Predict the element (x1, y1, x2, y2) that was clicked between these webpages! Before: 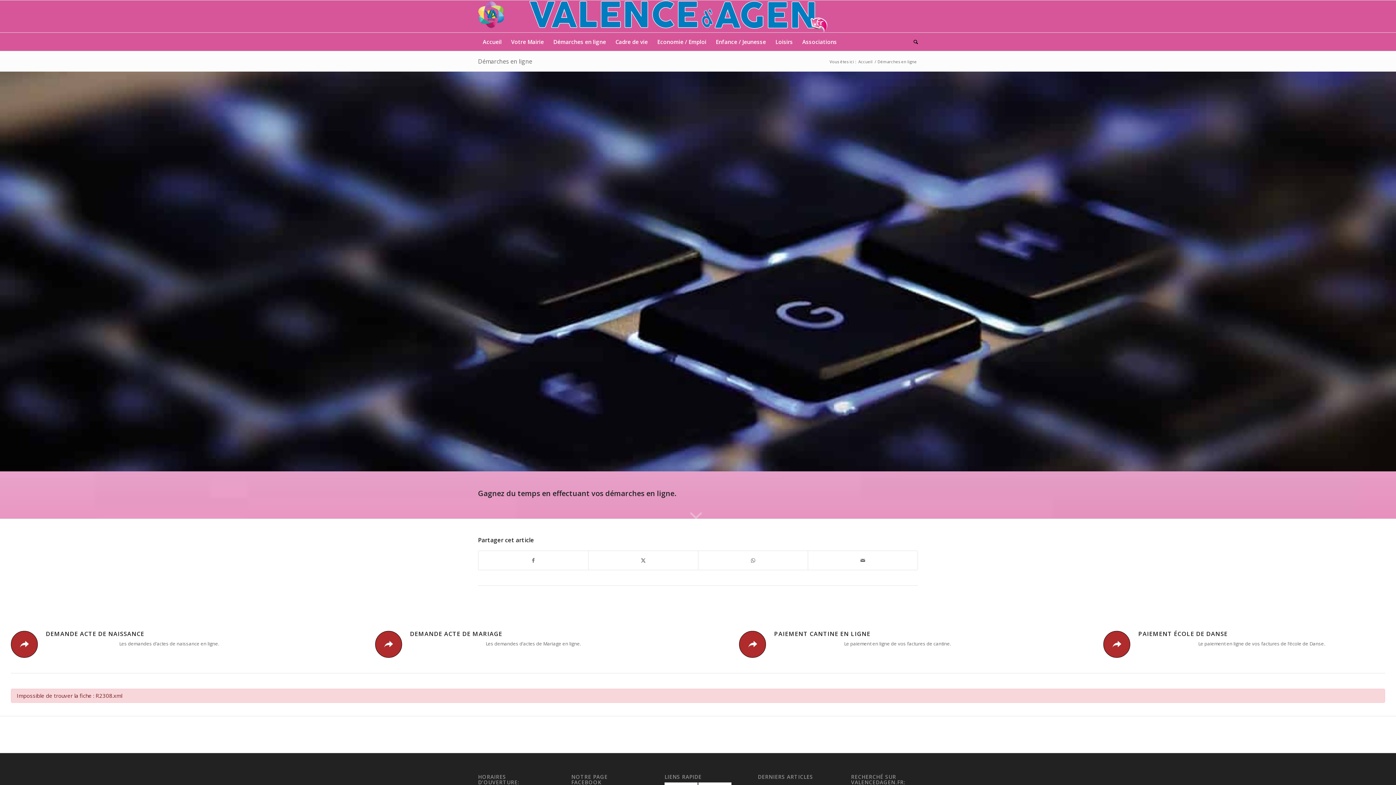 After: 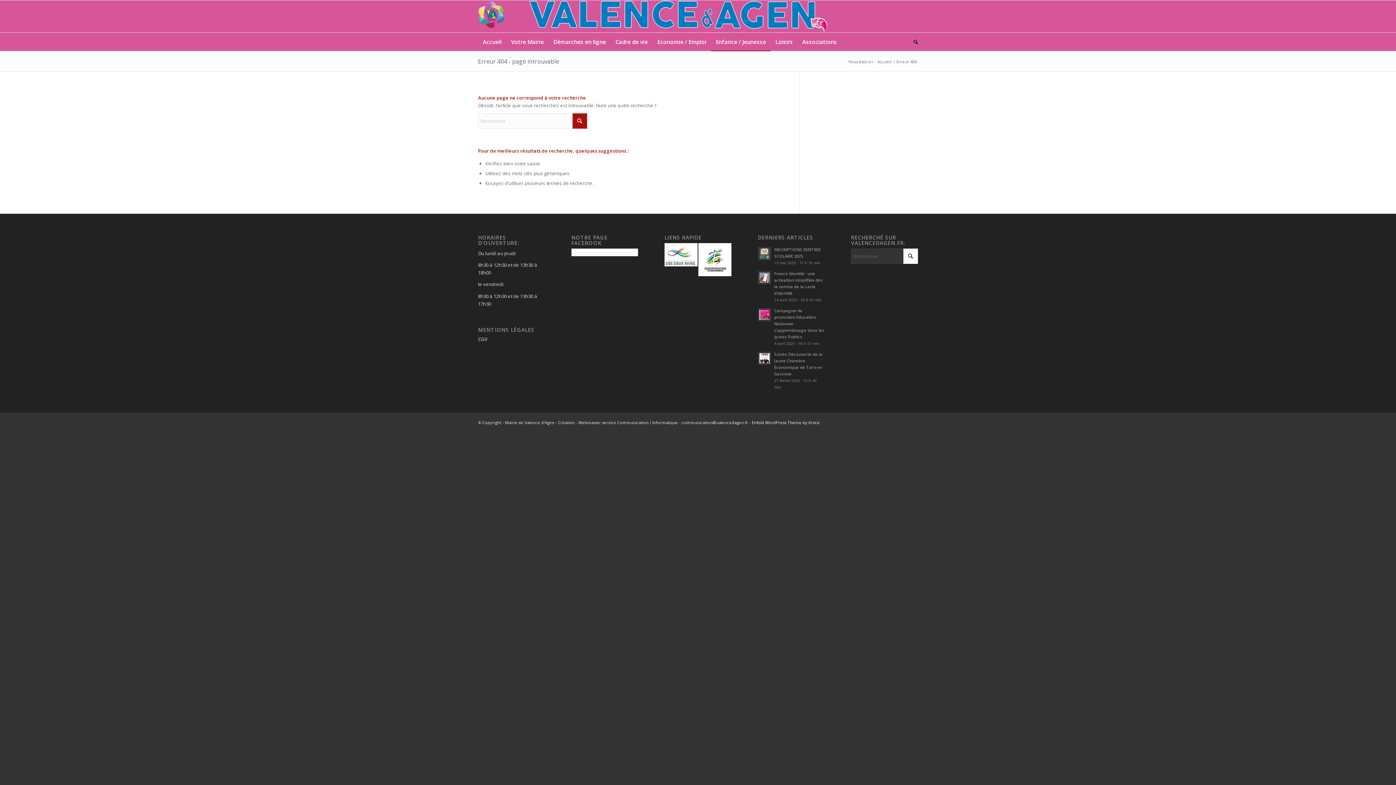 Action: bbox: (1138, 630, 1228, 638) label: PAIEMENT ÉCOLE DE DANSE